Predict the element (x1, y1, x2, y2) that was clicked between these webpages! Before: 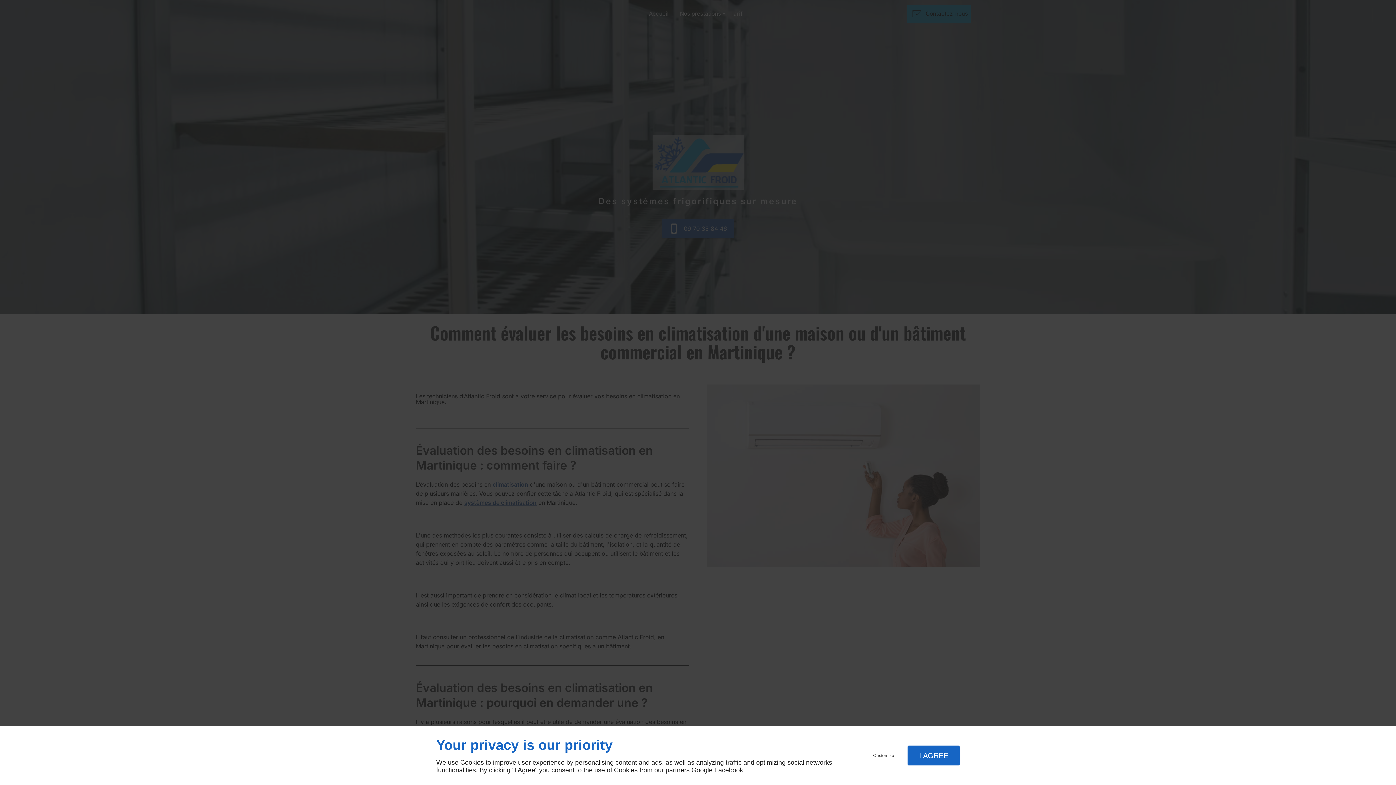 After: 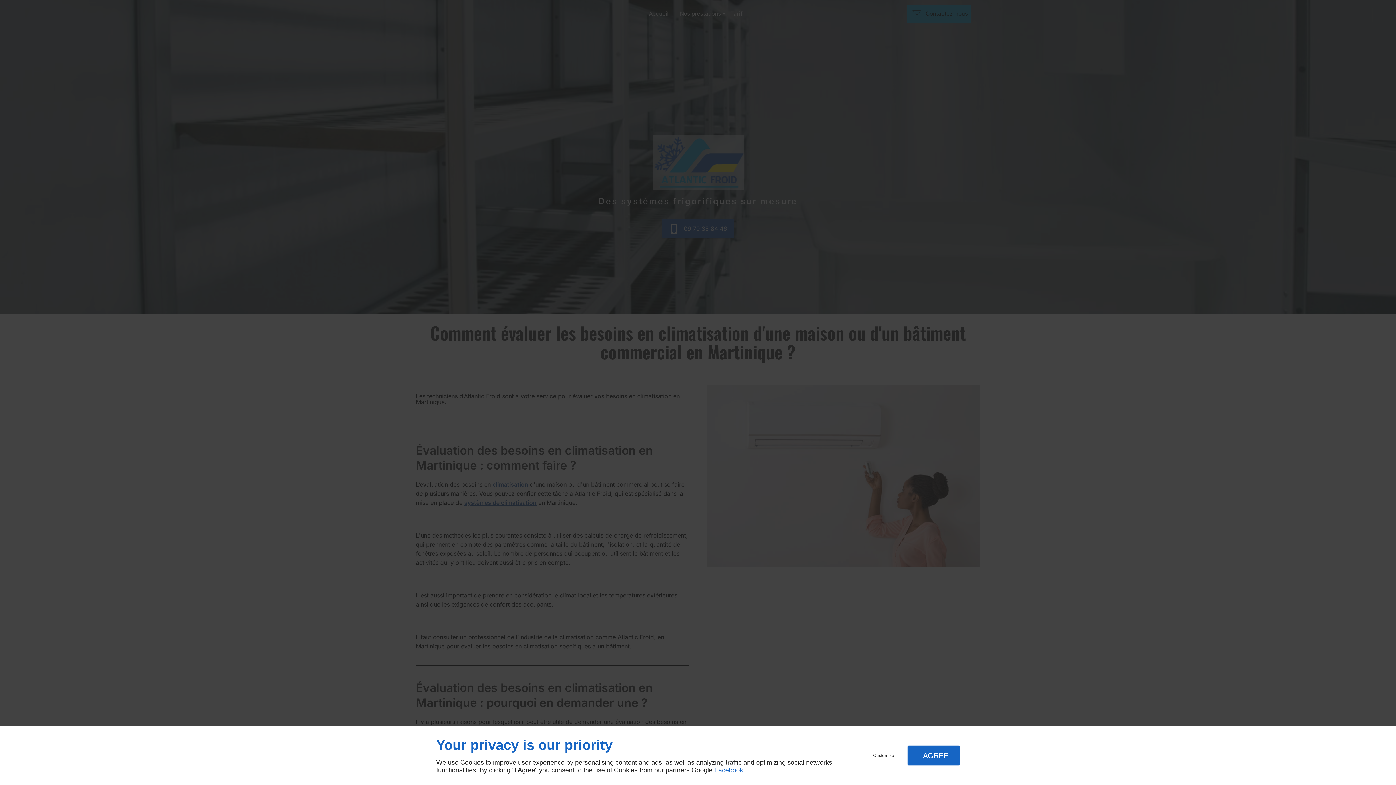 Action: bbox: (714, 766, 743, 774) label: Facebook